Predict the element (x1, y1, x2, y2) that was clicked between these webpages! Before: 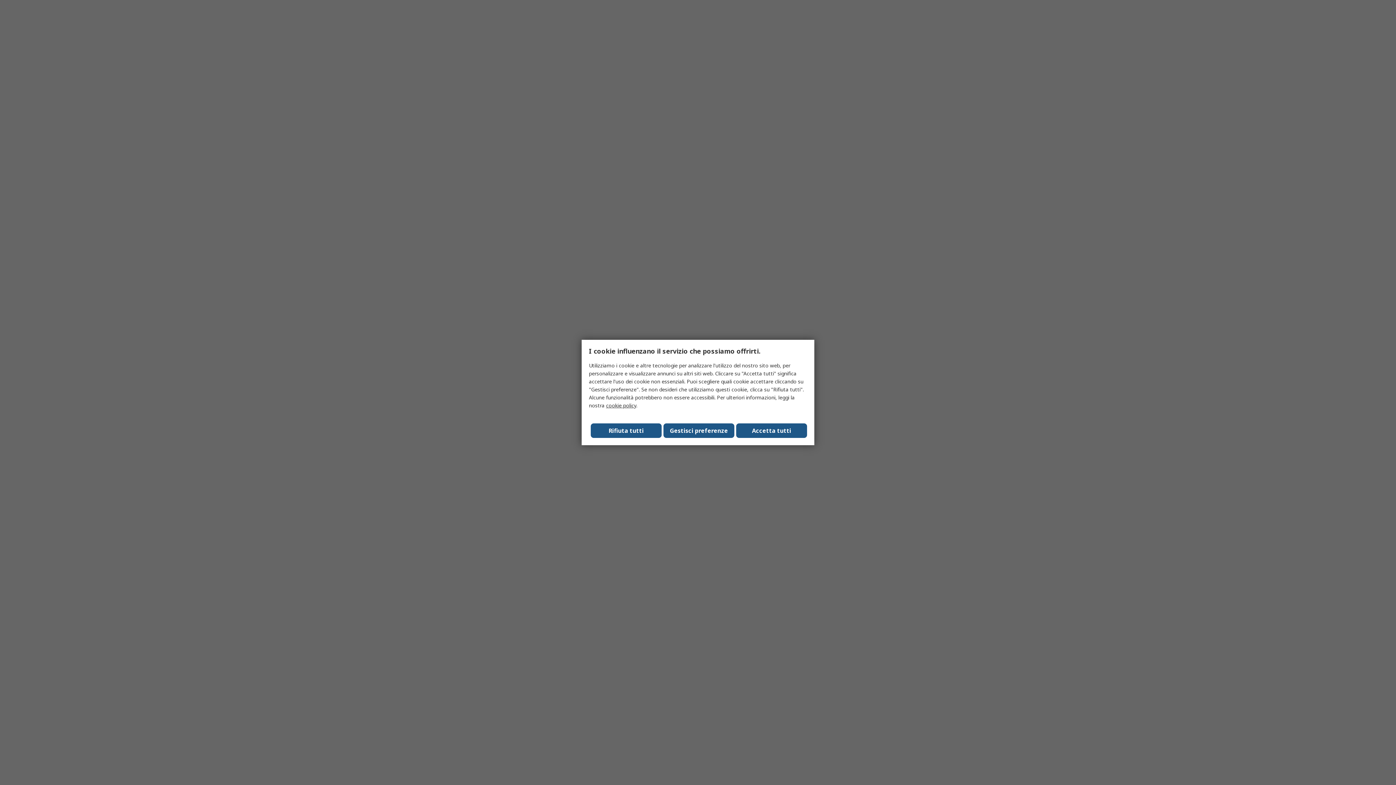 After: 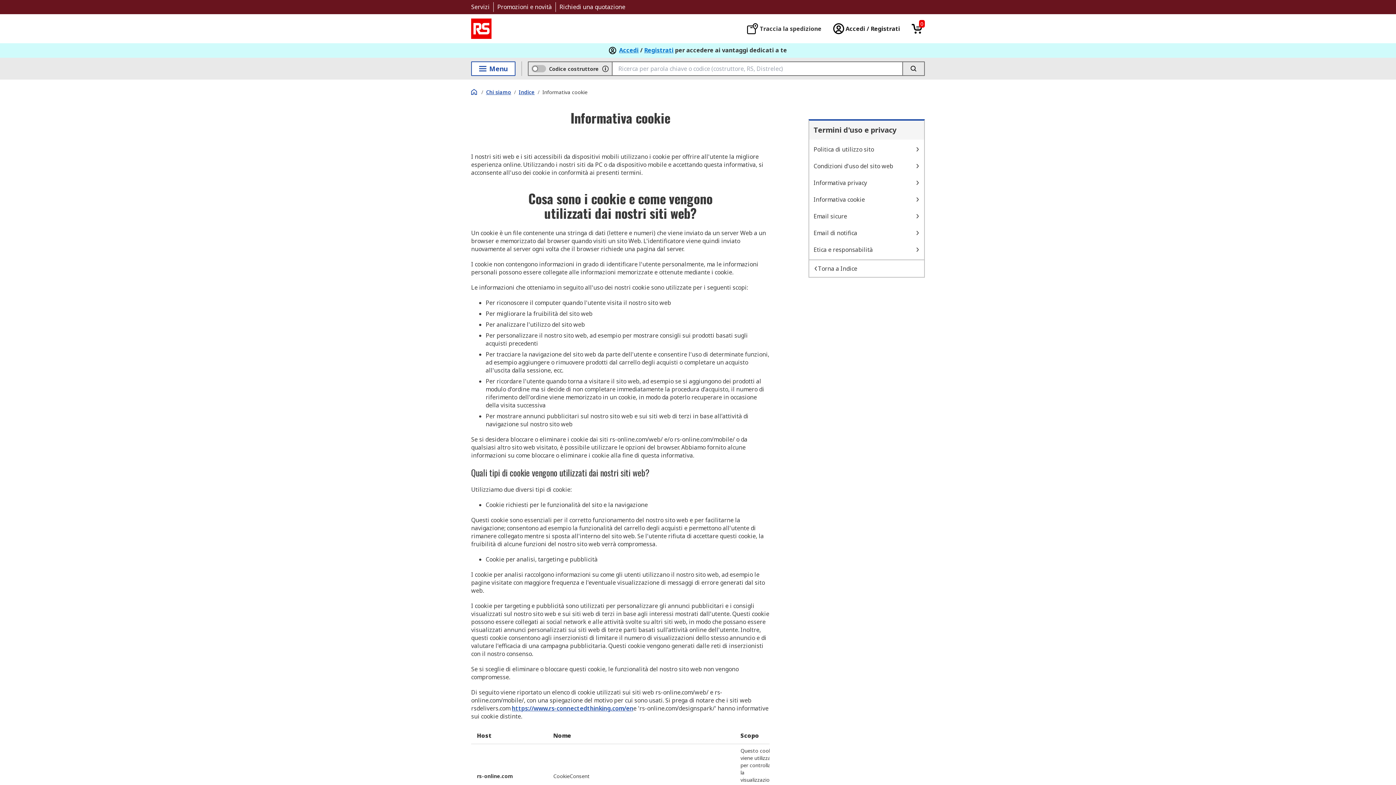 Action: label: cookie policy bbox: (606, 402, 636, 409)